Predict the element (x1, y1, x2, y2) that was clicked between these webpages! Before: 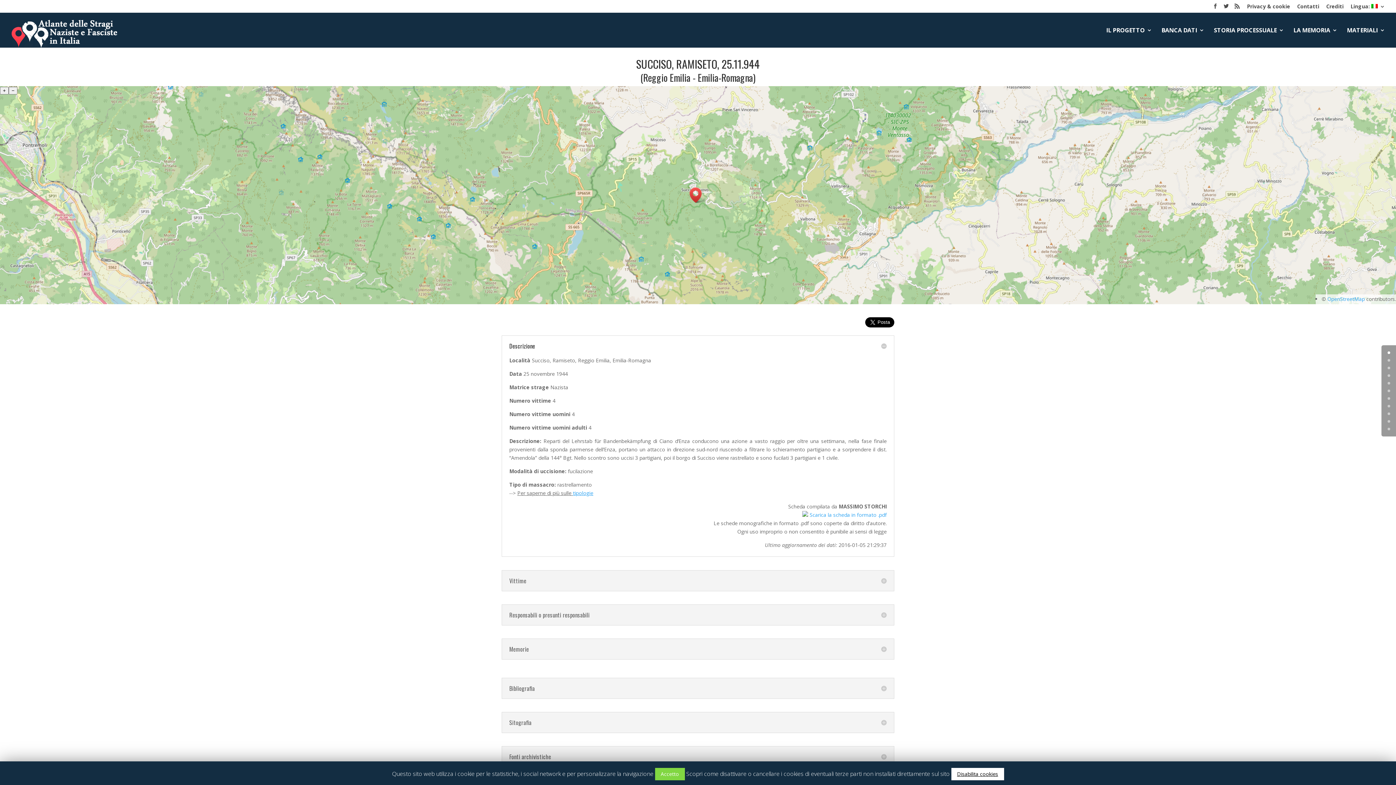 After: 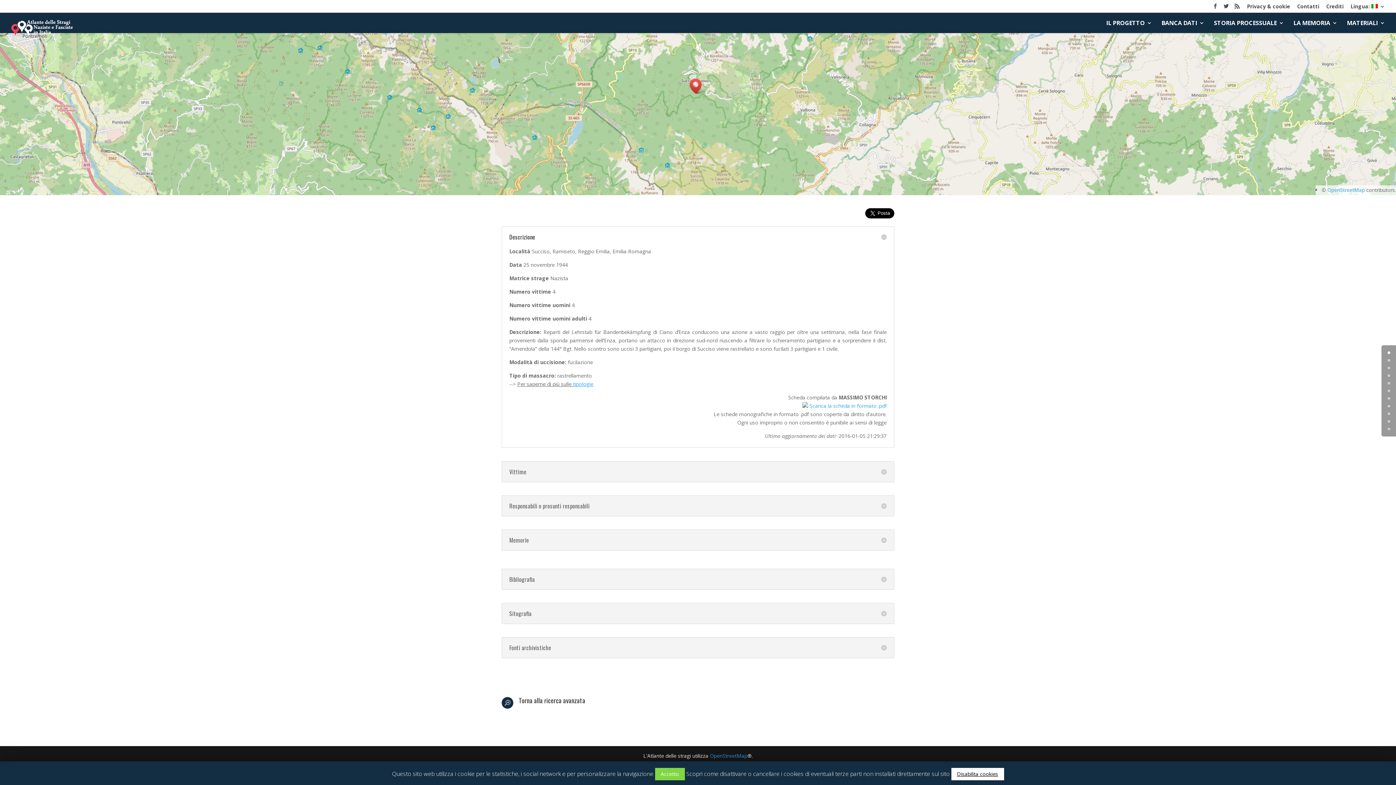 Action: bbox: (1388, 382, 1390, 384) label: 4